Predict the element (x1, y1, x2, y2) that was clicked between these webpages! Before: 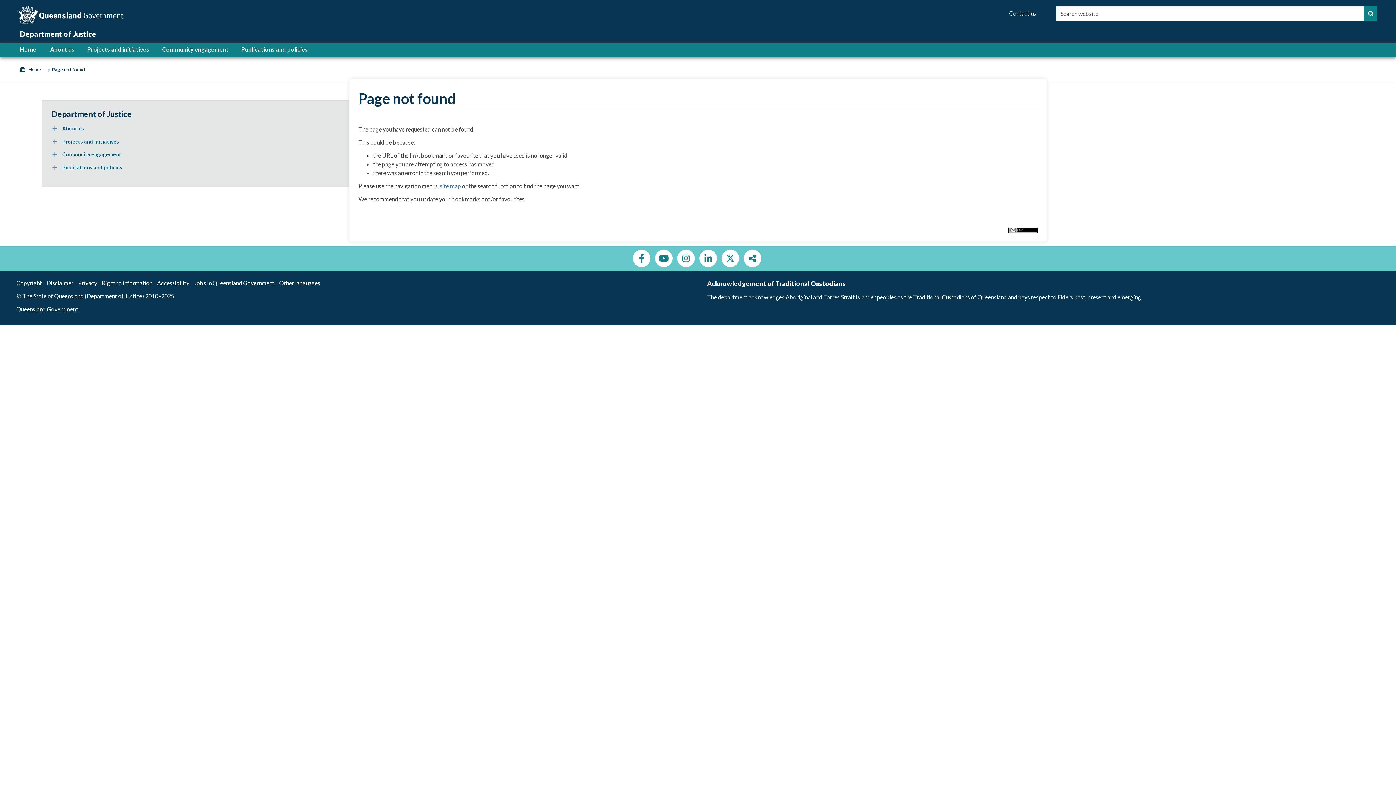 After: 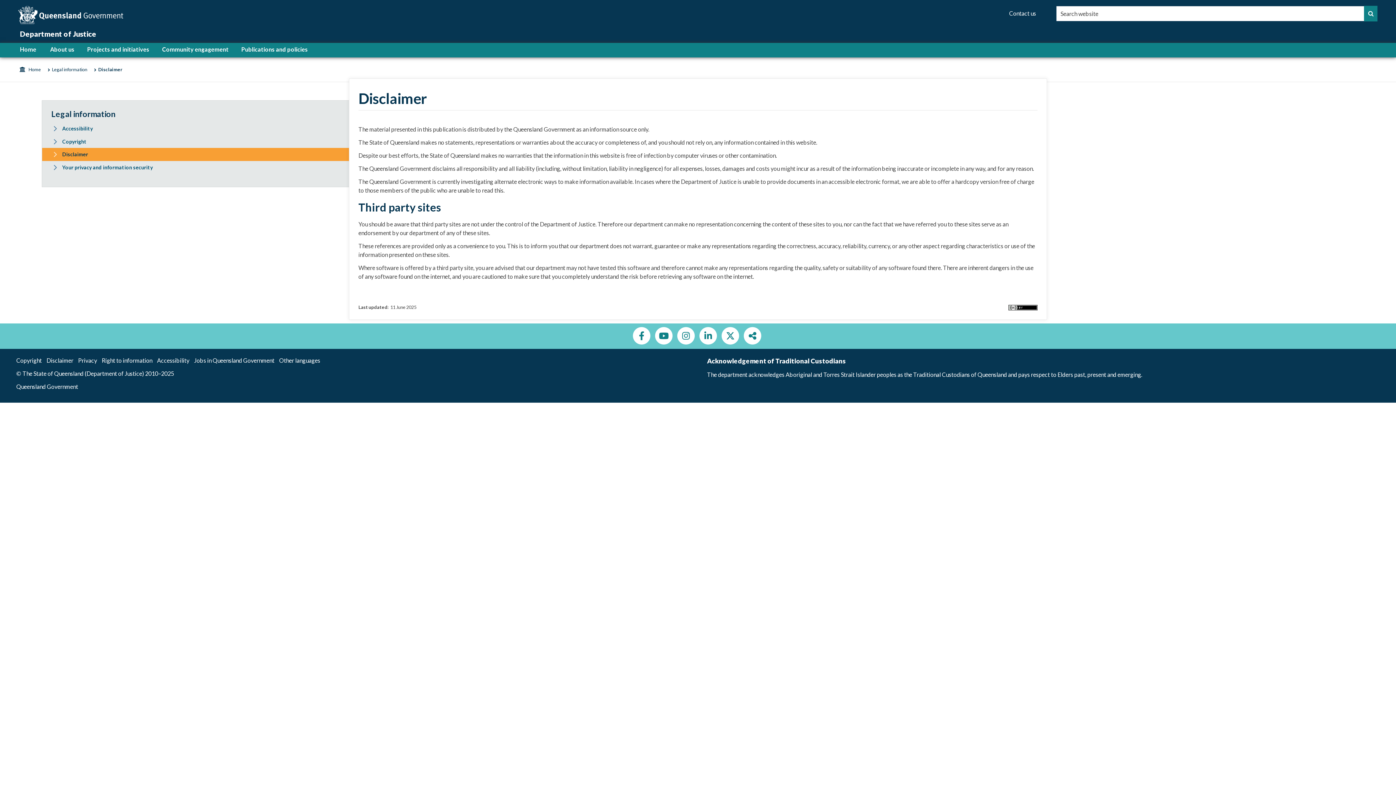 Action: label: Disclaimer bbox: (46, 279, 73, 286)